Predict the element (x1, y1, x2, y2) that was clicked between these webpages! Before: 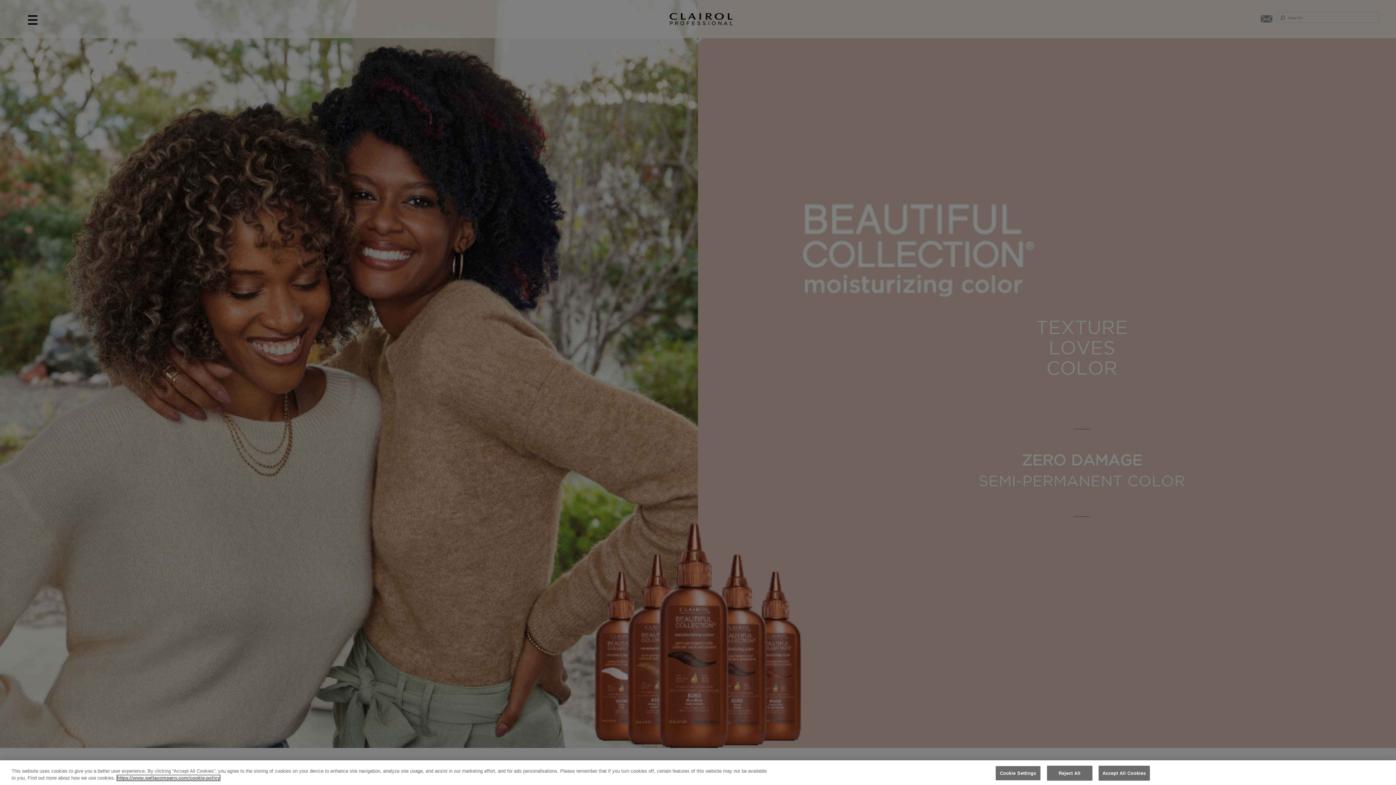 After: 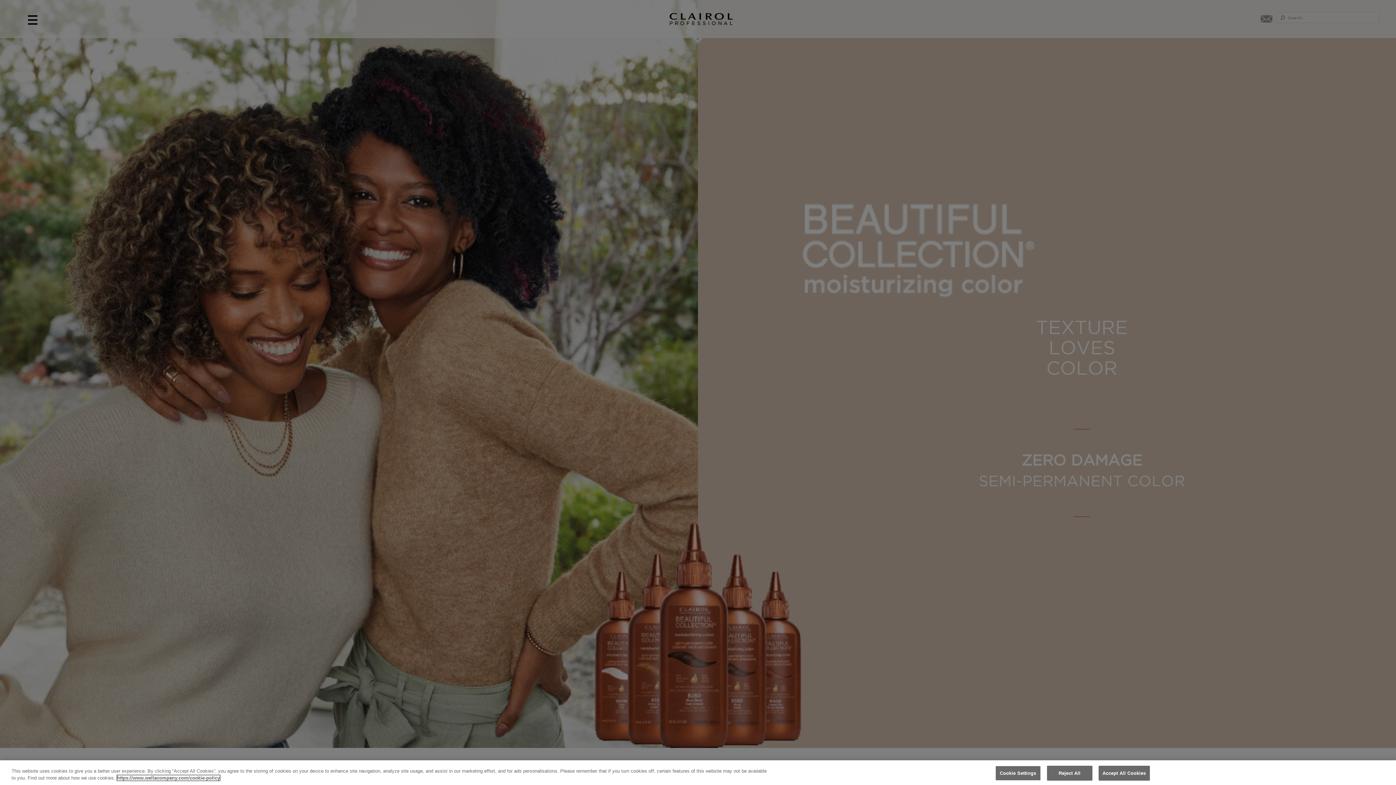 Action: bbox: (117, 775, 220, 781) label: More information about your privacy, opens in a new tab